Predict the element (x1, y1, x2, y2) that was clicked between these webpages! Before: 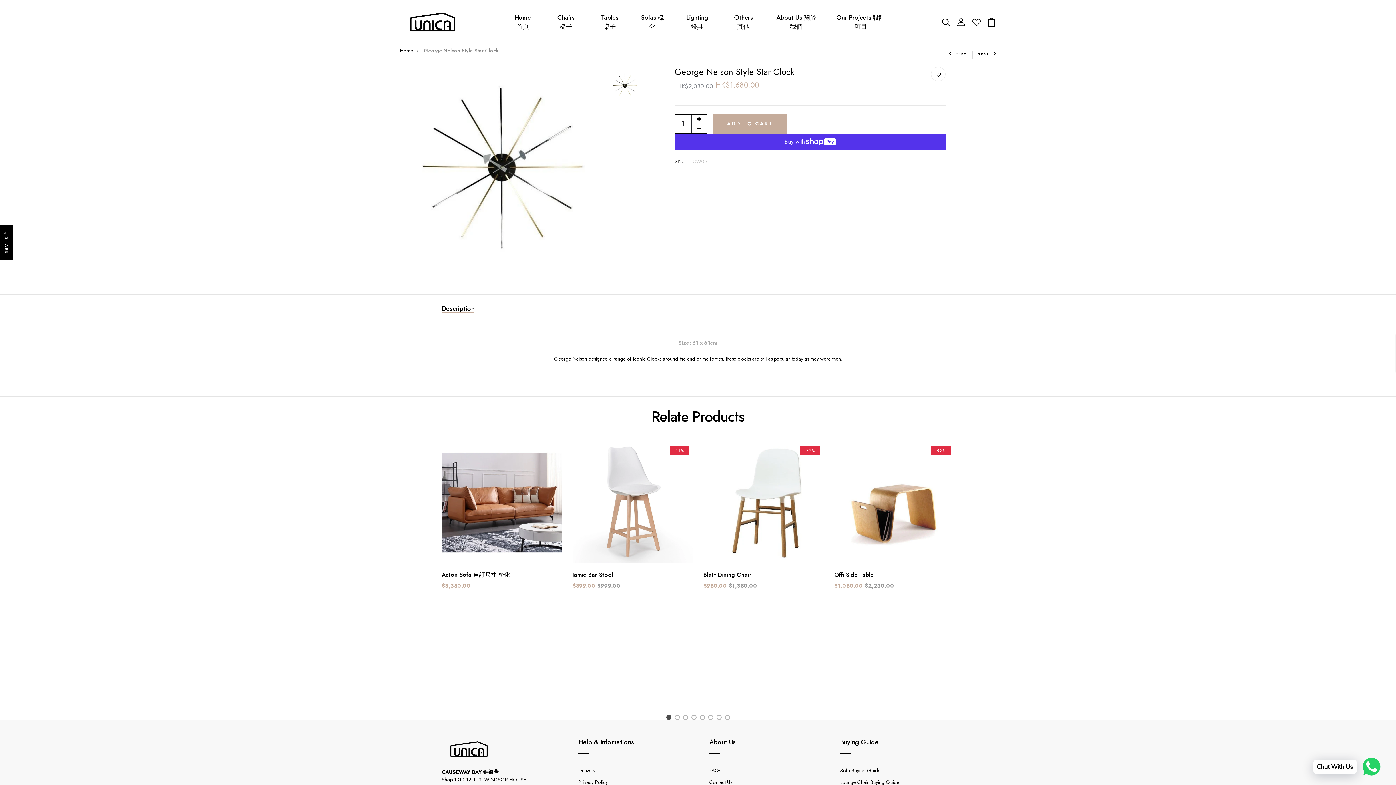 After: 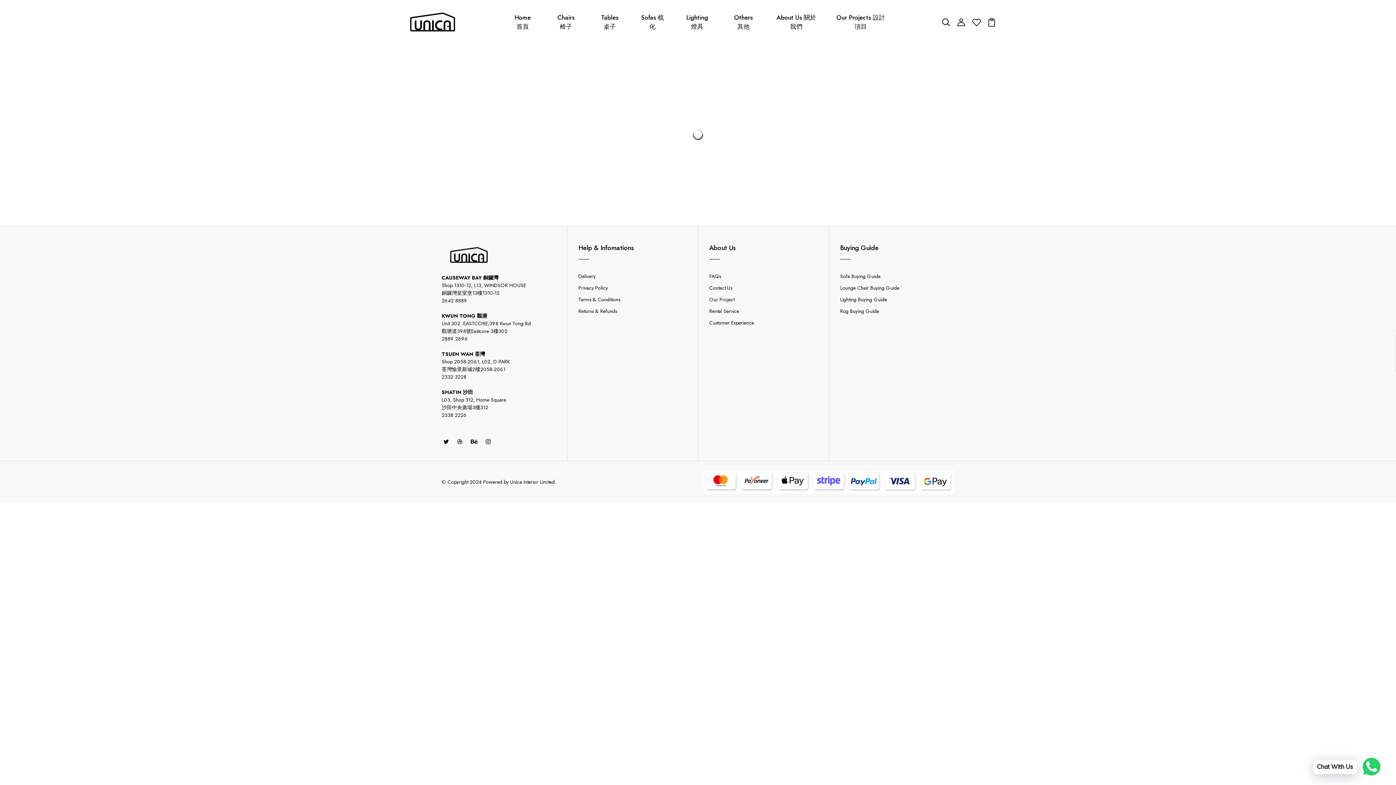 Action: bbox: (727, 10, 759, 34) label: Others 其他